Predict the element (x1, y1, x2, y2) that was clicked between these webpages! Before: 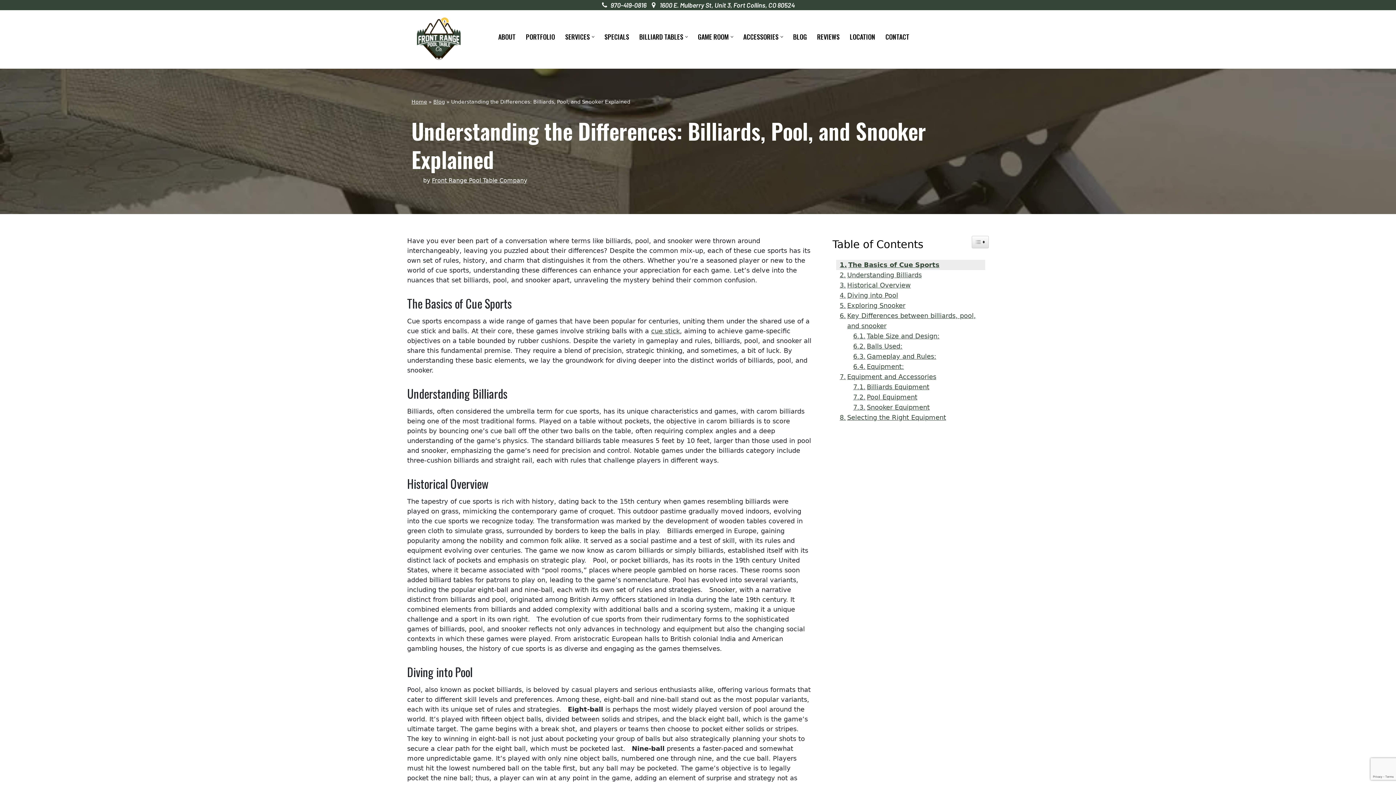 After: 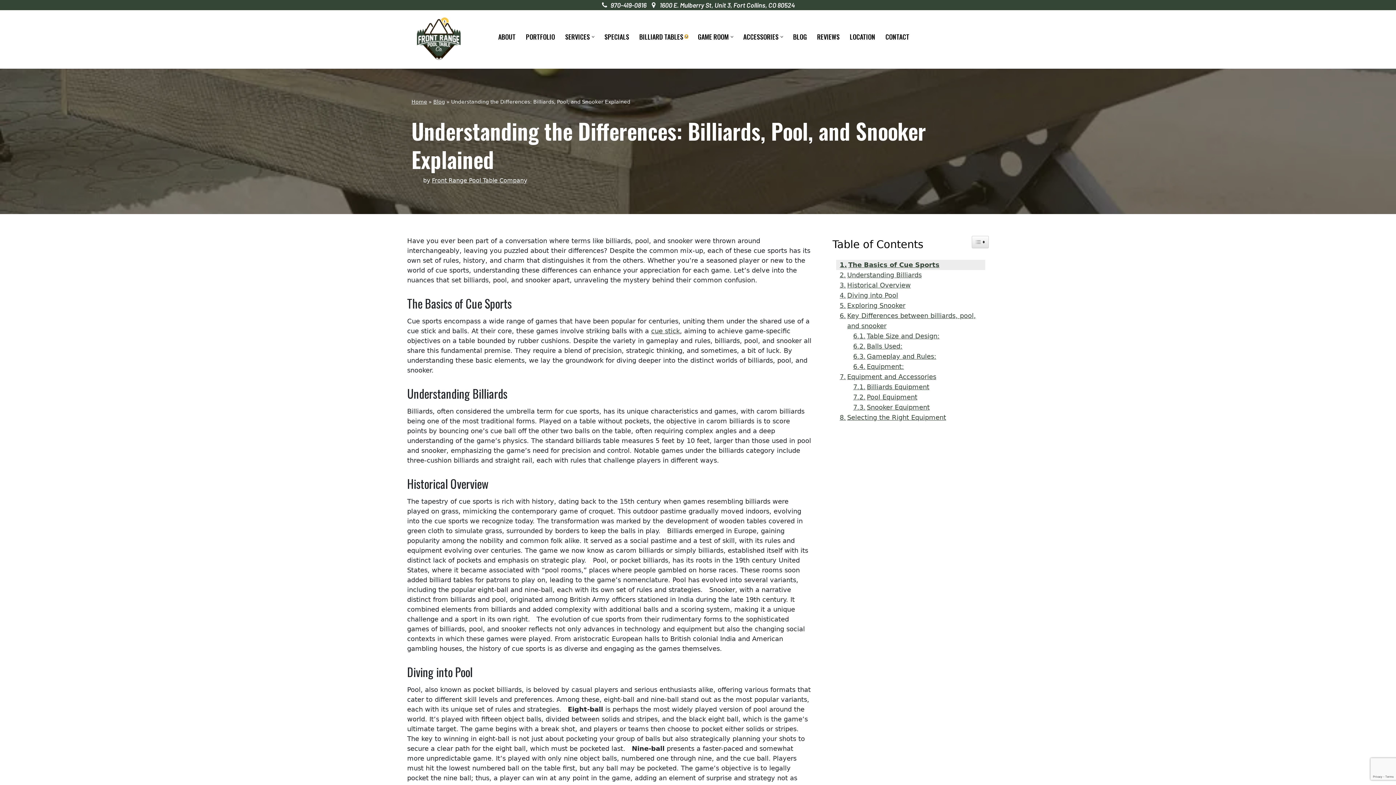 Action: label: Open Submenu bbox: (721, 30, 724, 33)